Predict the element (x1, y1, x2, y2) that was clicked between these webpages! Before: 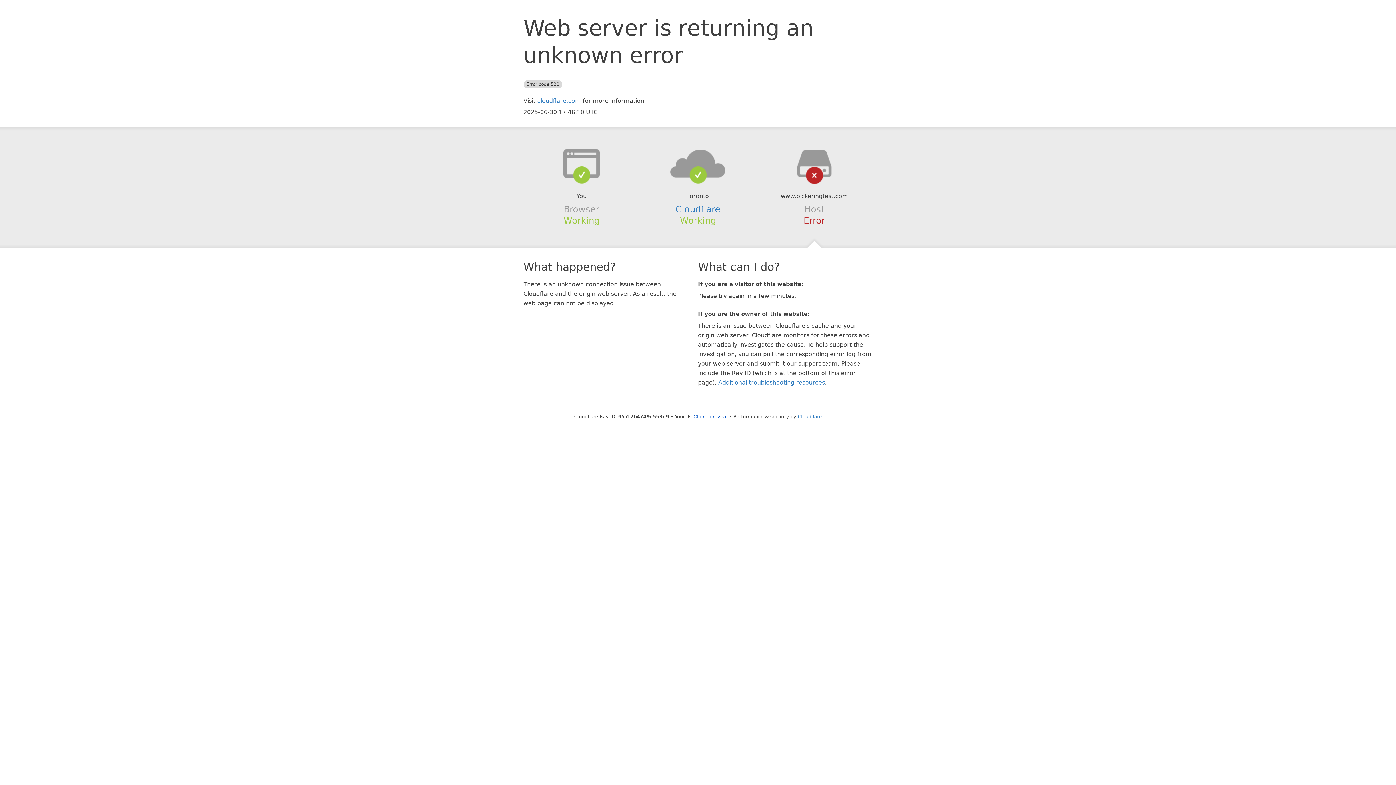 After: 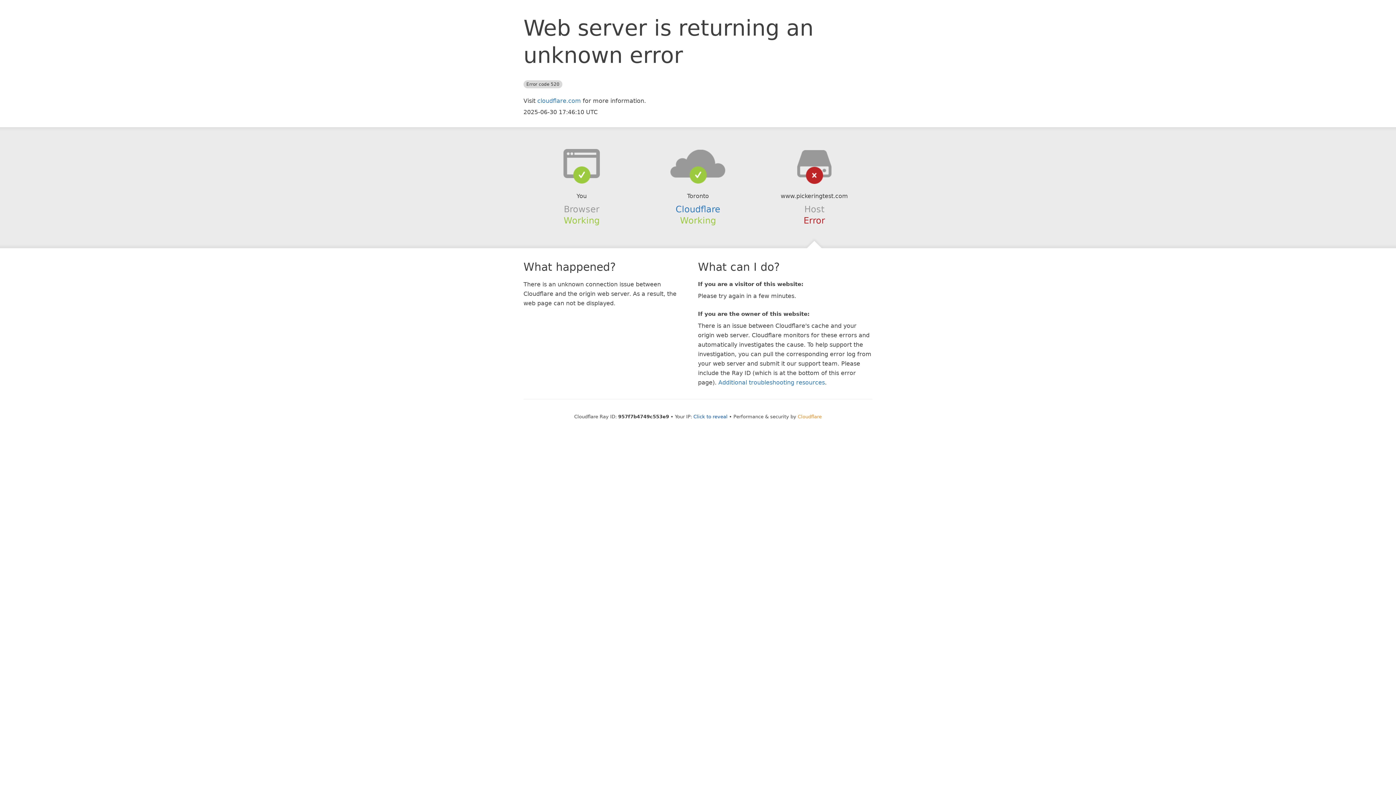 Action: label: Cloudflare bbox: (798, 414, 822, 419)